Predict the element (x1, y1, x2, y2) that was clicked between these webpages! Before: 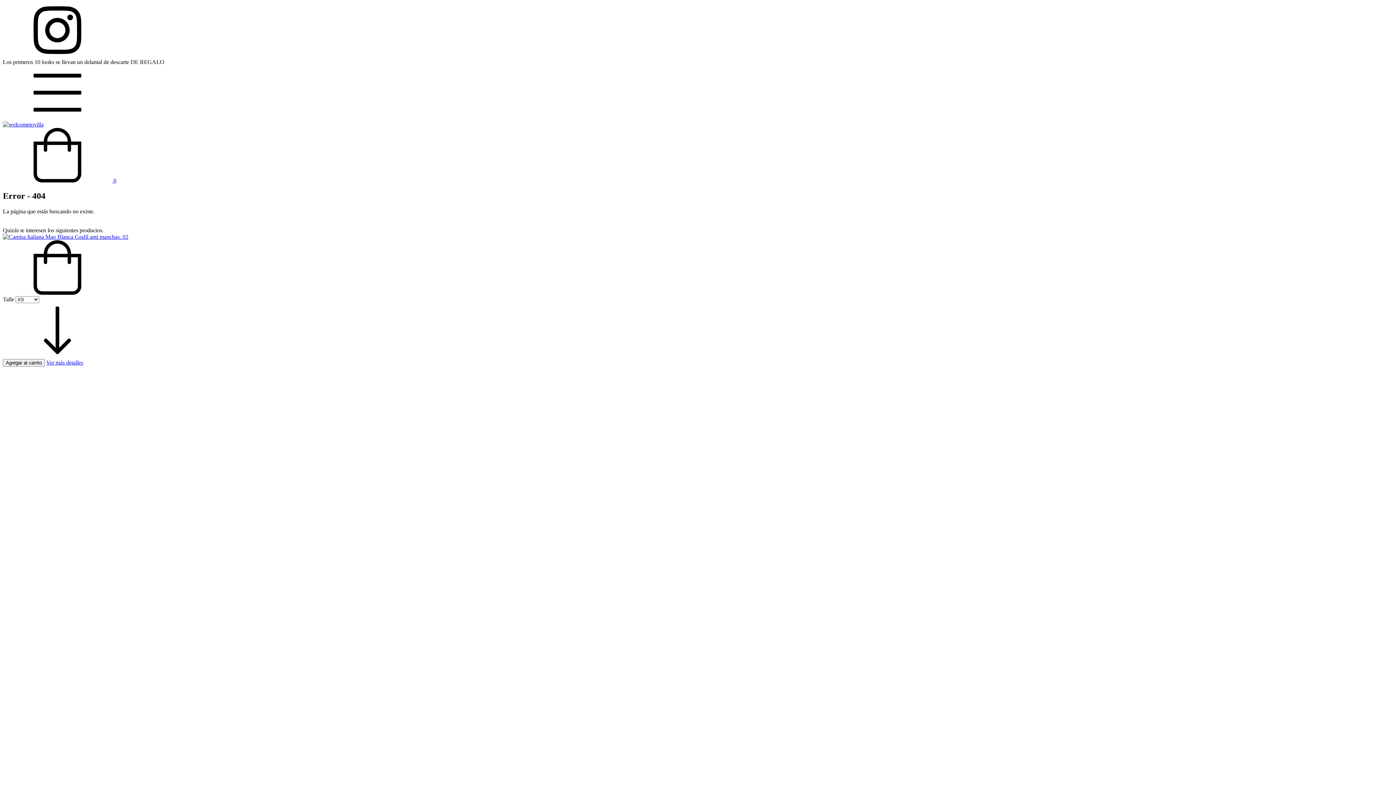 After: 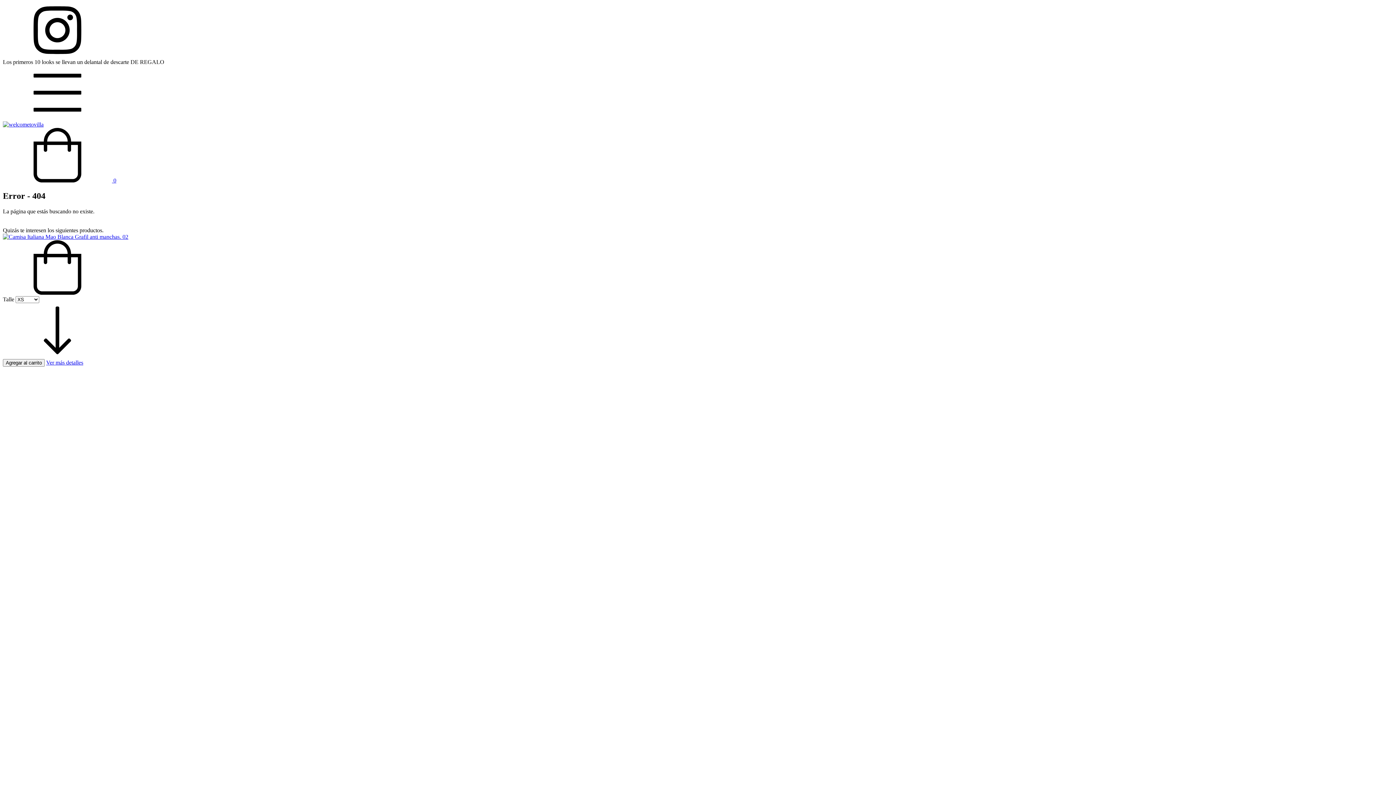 Action: label: Menú bbox: (2, 114, 112, 121)